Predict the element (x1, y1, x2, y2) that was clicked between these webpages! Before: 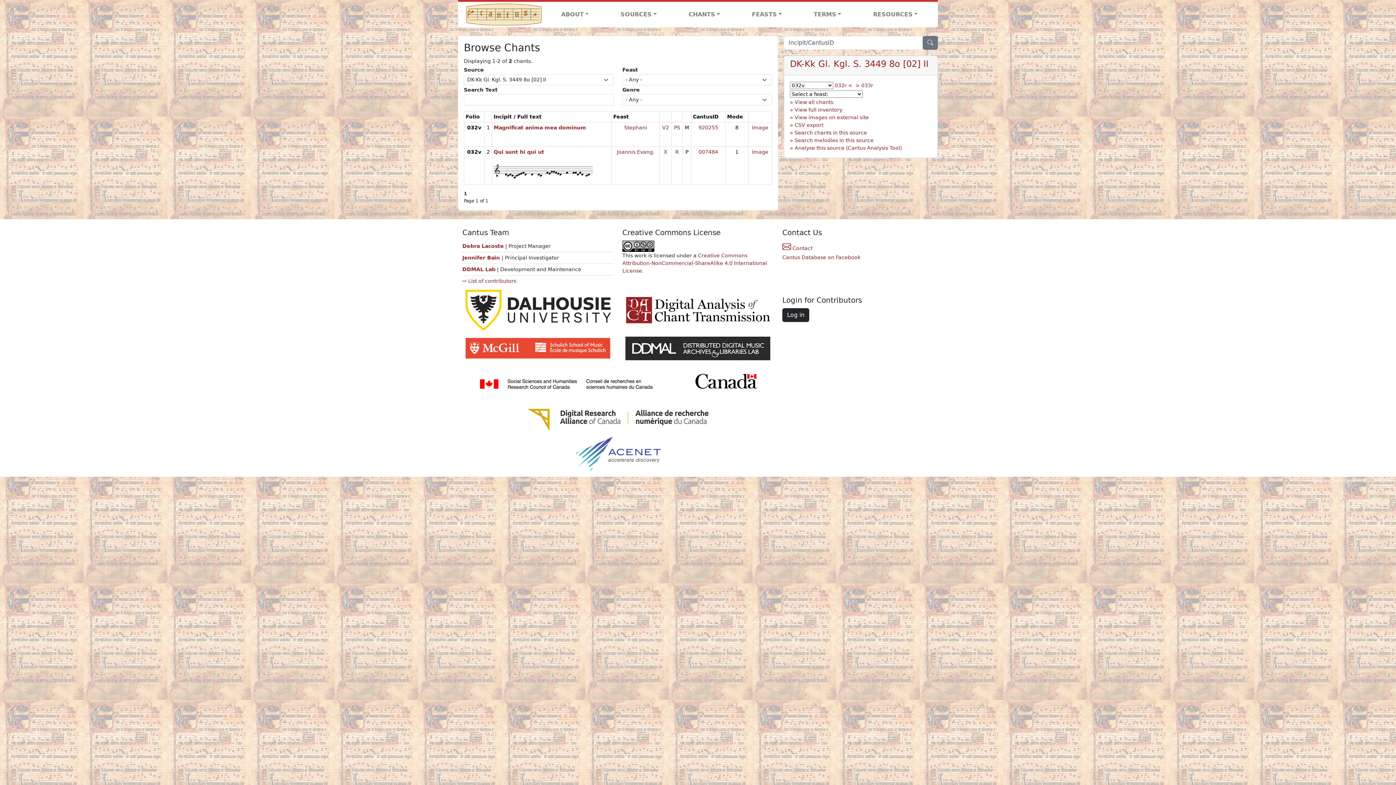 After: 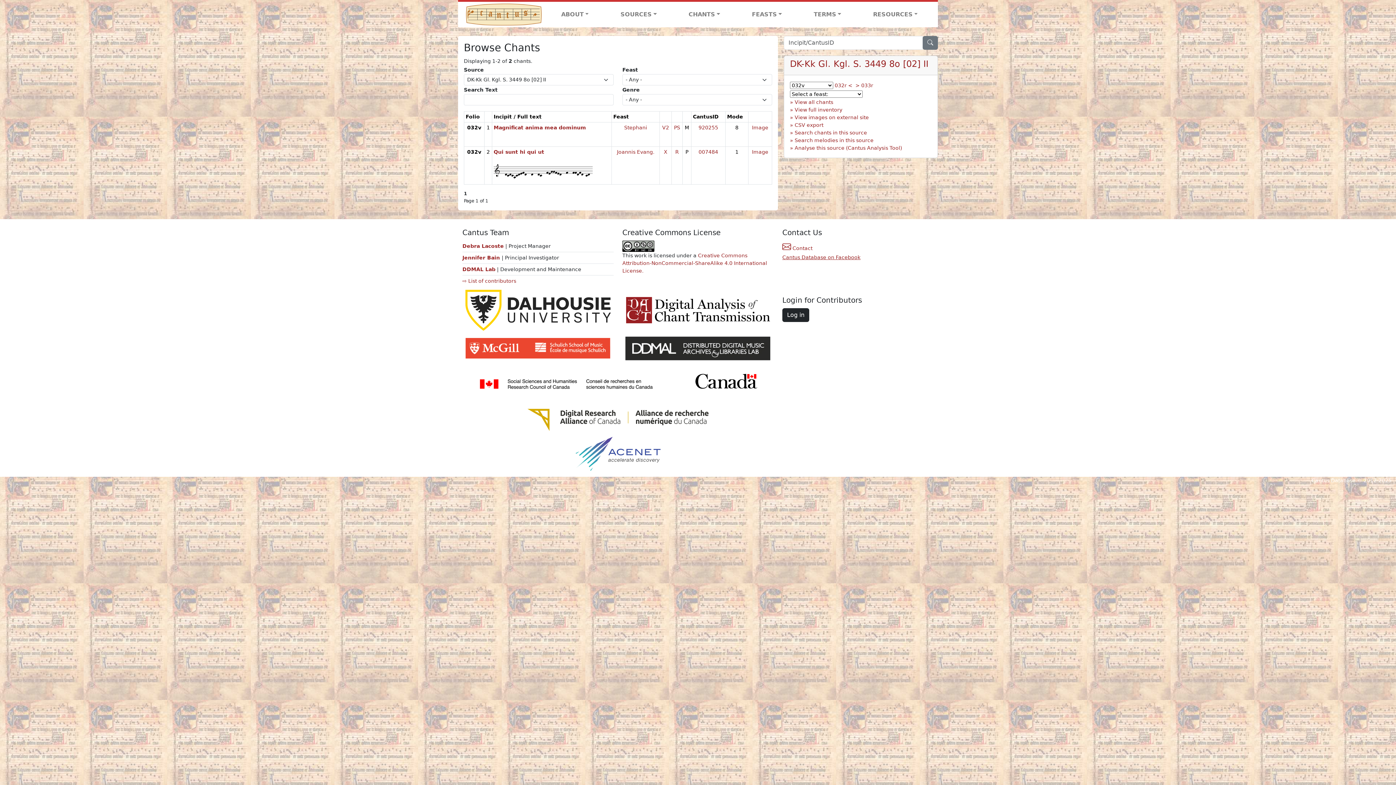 Action: bbox: (782, 254, 860, 260) label: Cantus Database on Facebook